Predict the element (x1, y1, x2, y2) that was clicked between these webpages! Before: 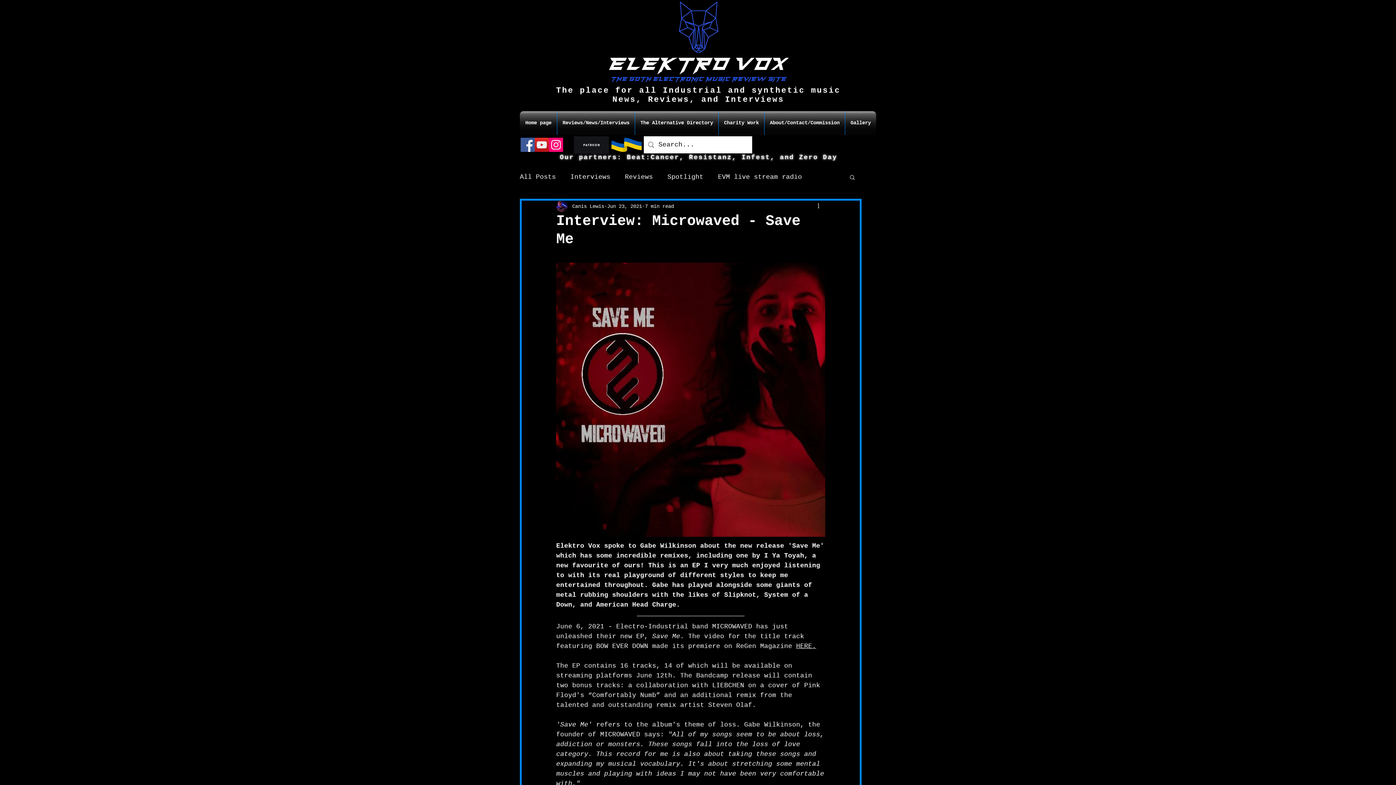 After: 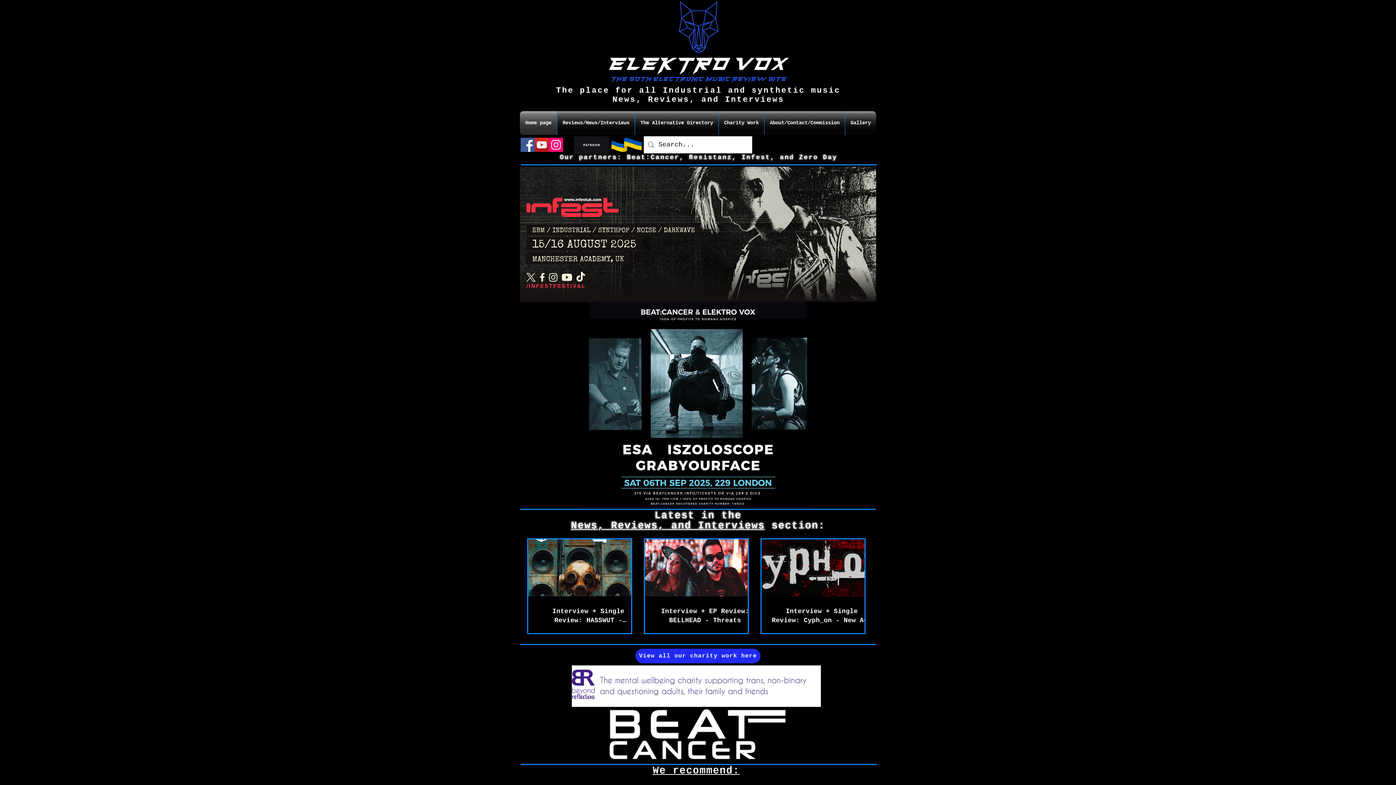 Action: bbox: (606, 0, 789, 86)